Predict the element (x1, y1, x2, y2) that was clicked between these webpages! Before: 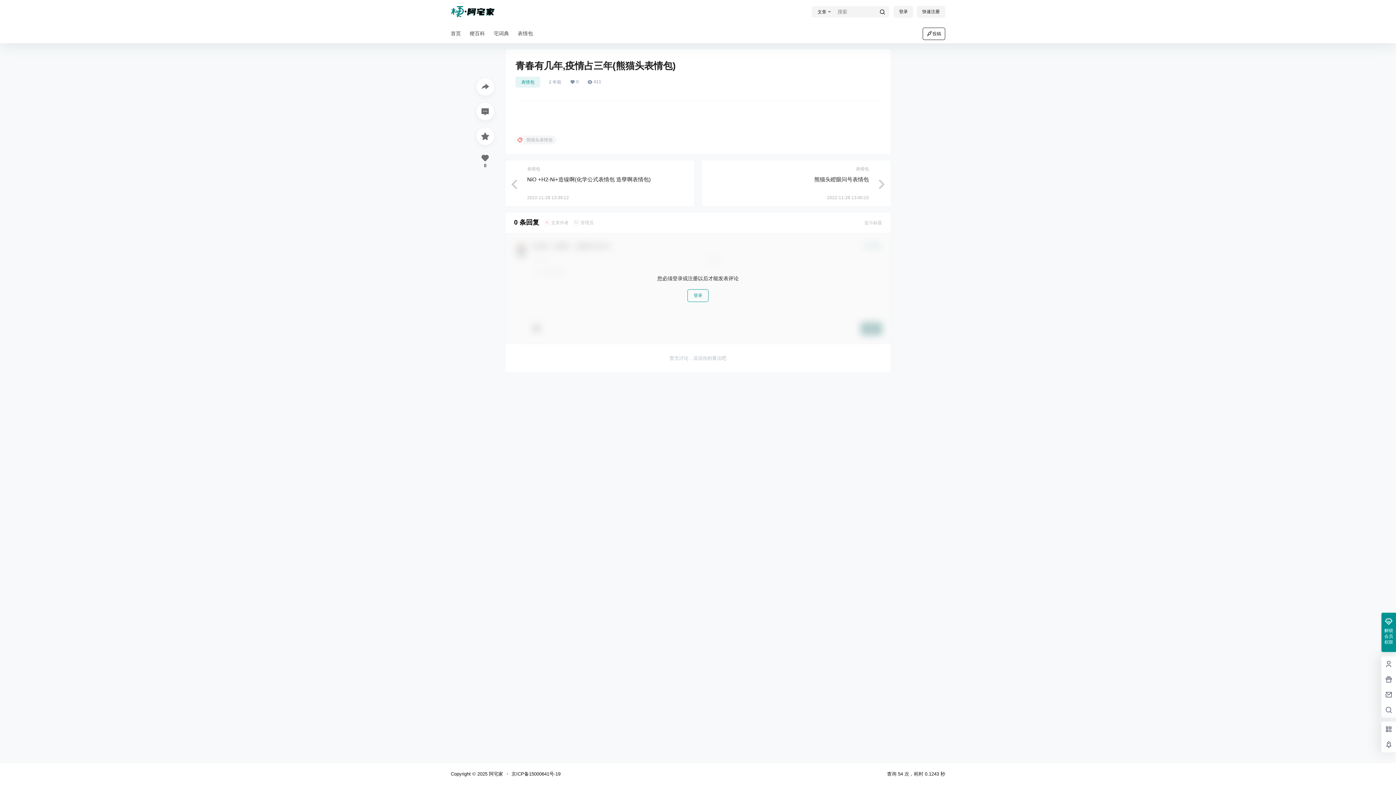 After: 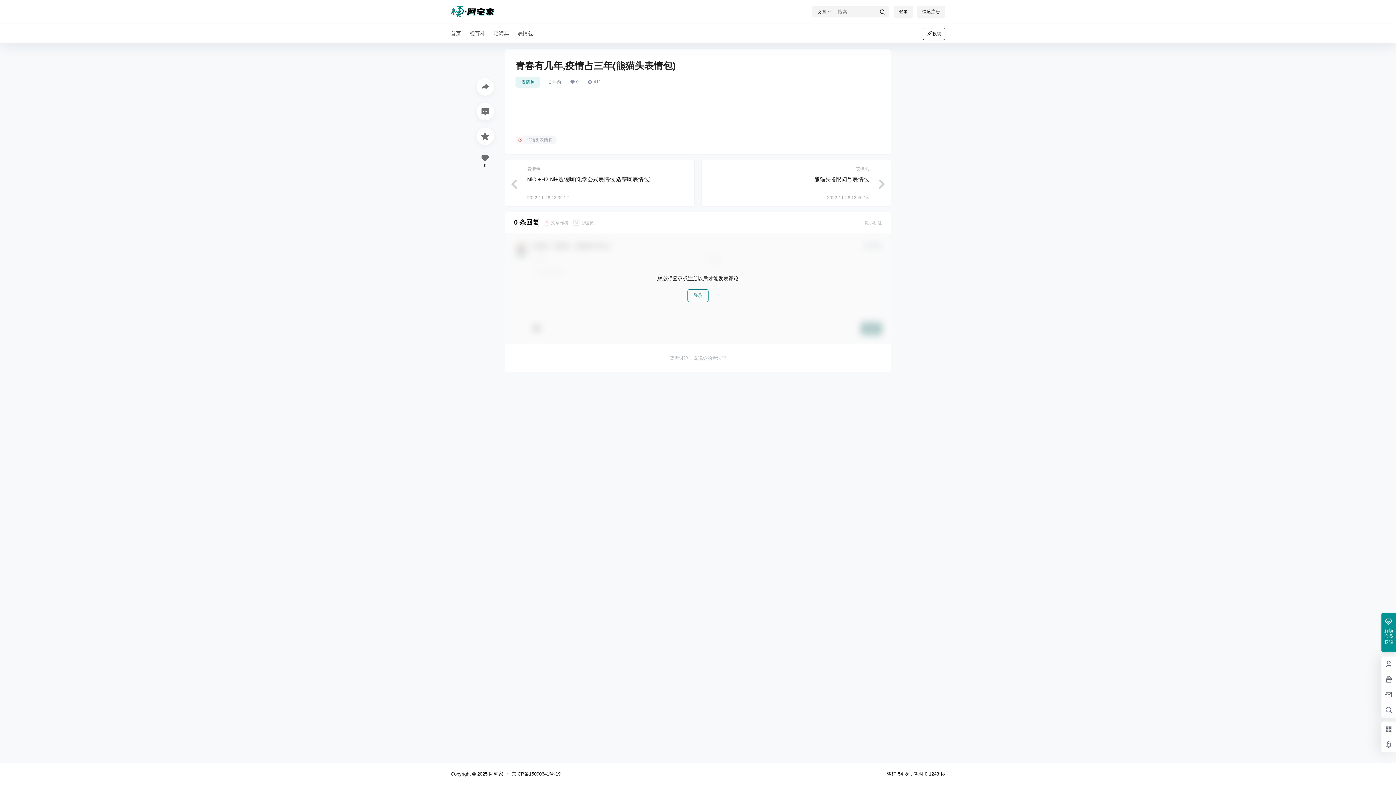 Action: label: 京ICP备15000641号-19 bbox: (511, 771, 560, 777)